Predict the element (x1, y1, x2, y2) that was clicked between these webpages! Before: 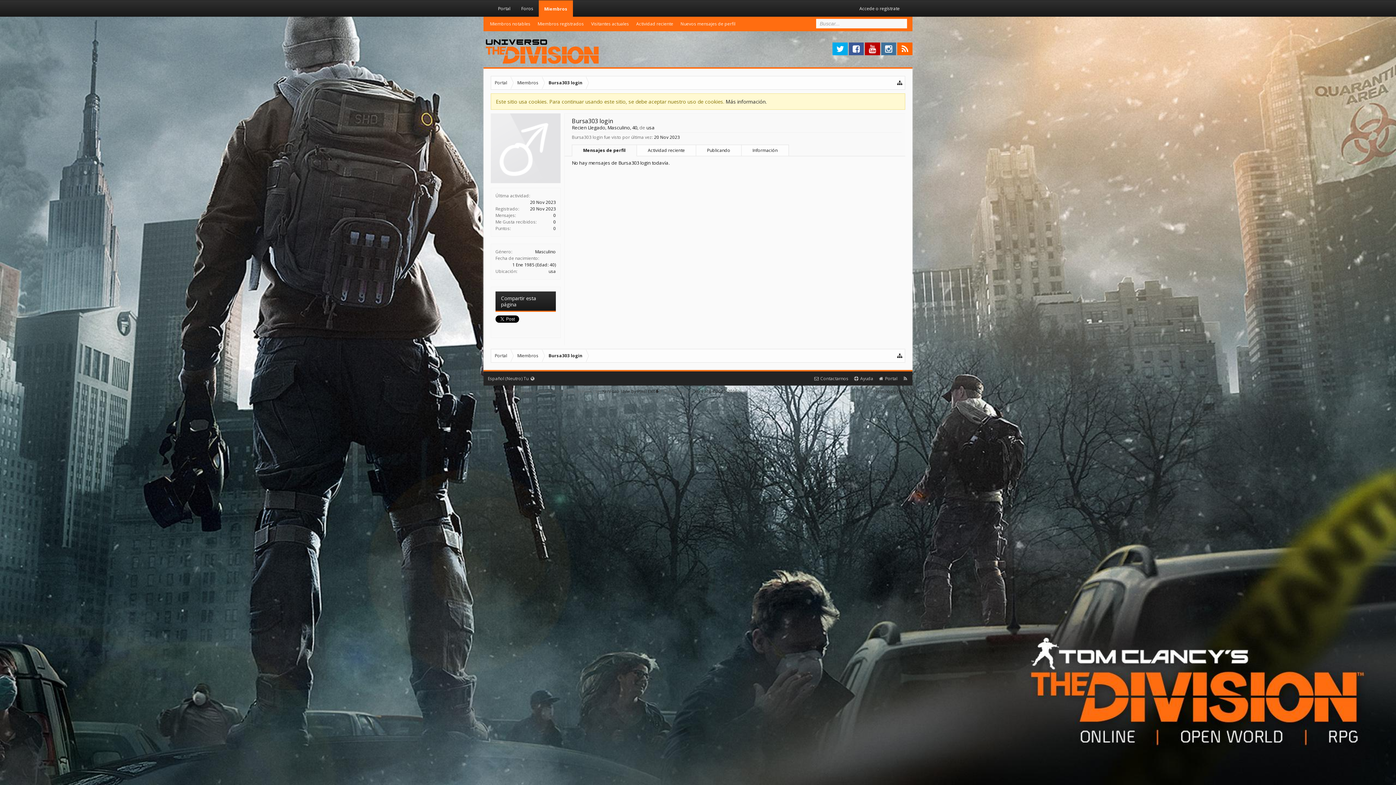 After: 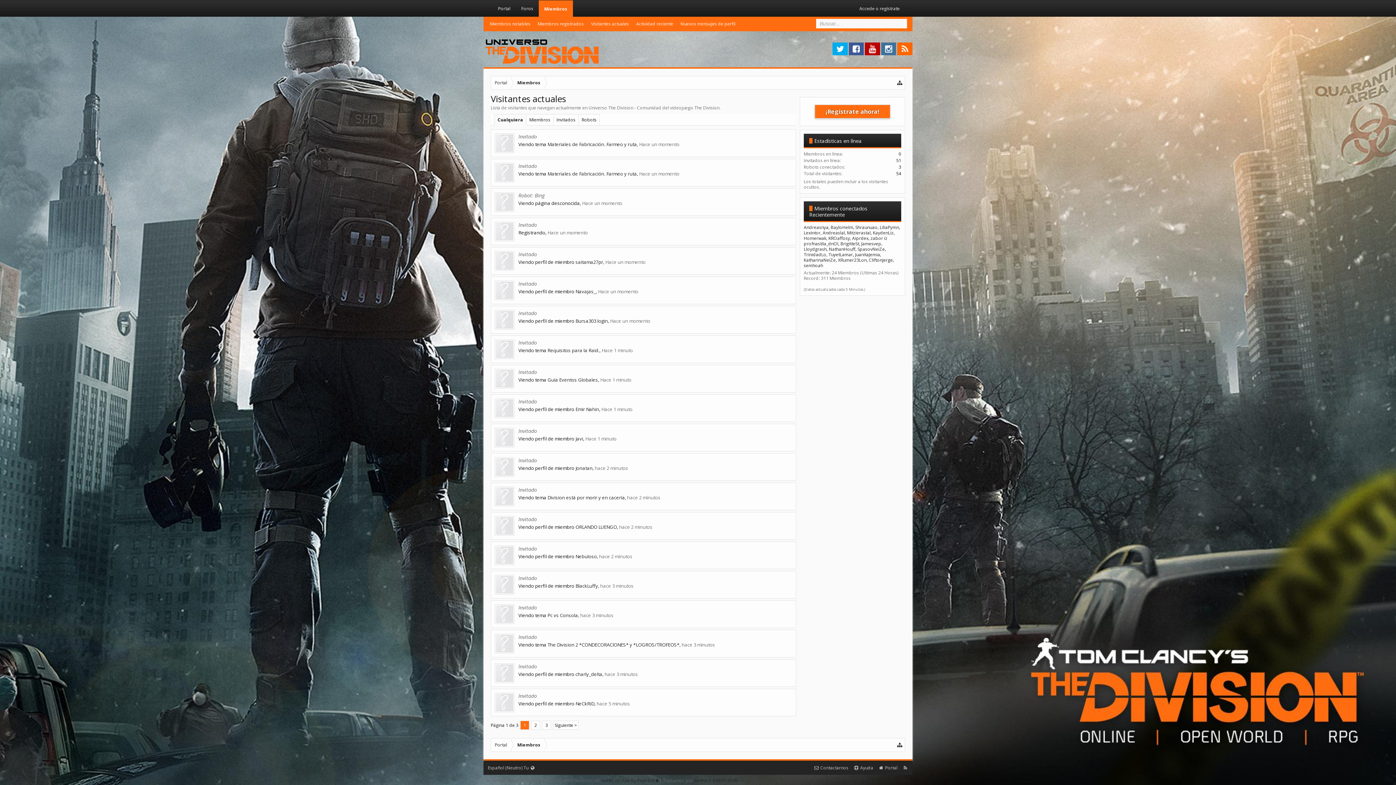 Action: bbox: (587, 17, 632, 30) label: Visitantes actuales